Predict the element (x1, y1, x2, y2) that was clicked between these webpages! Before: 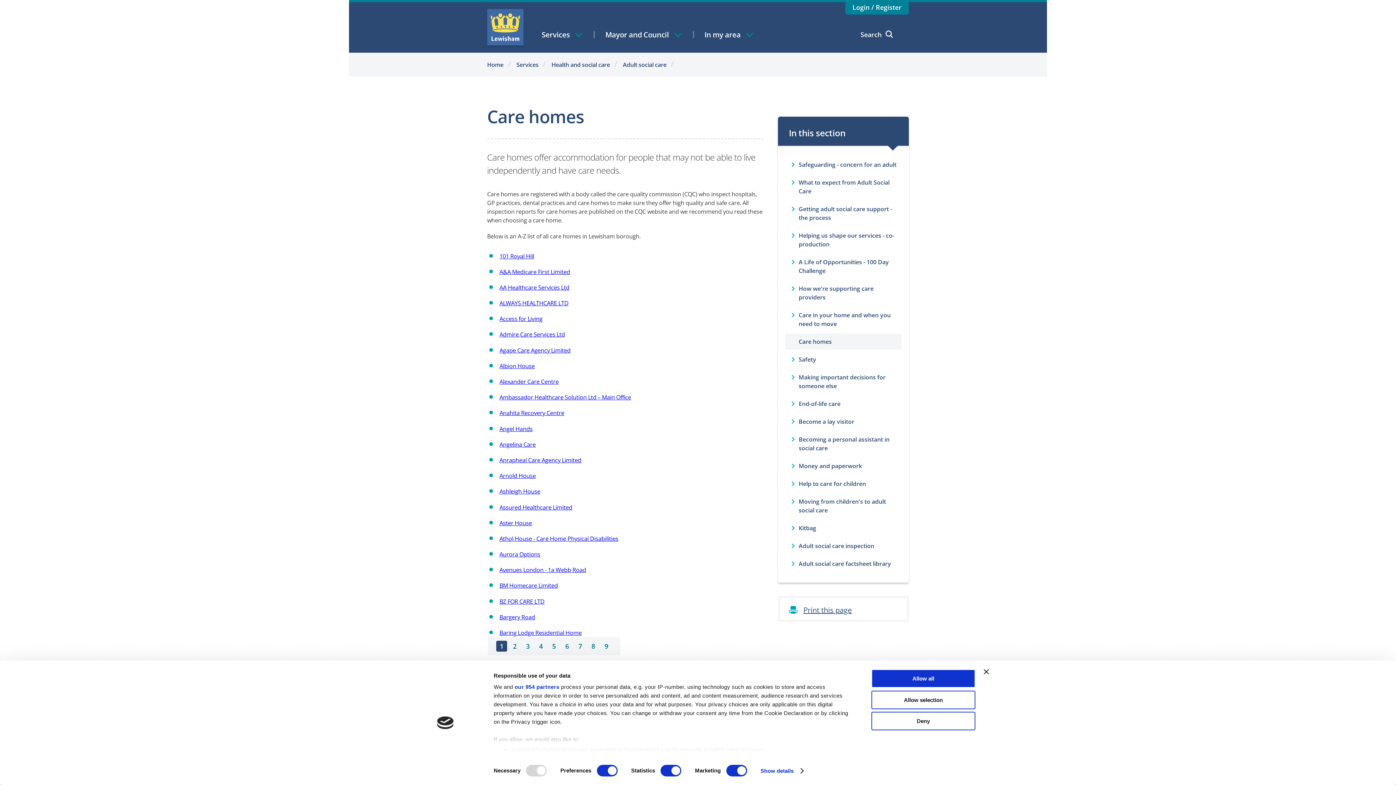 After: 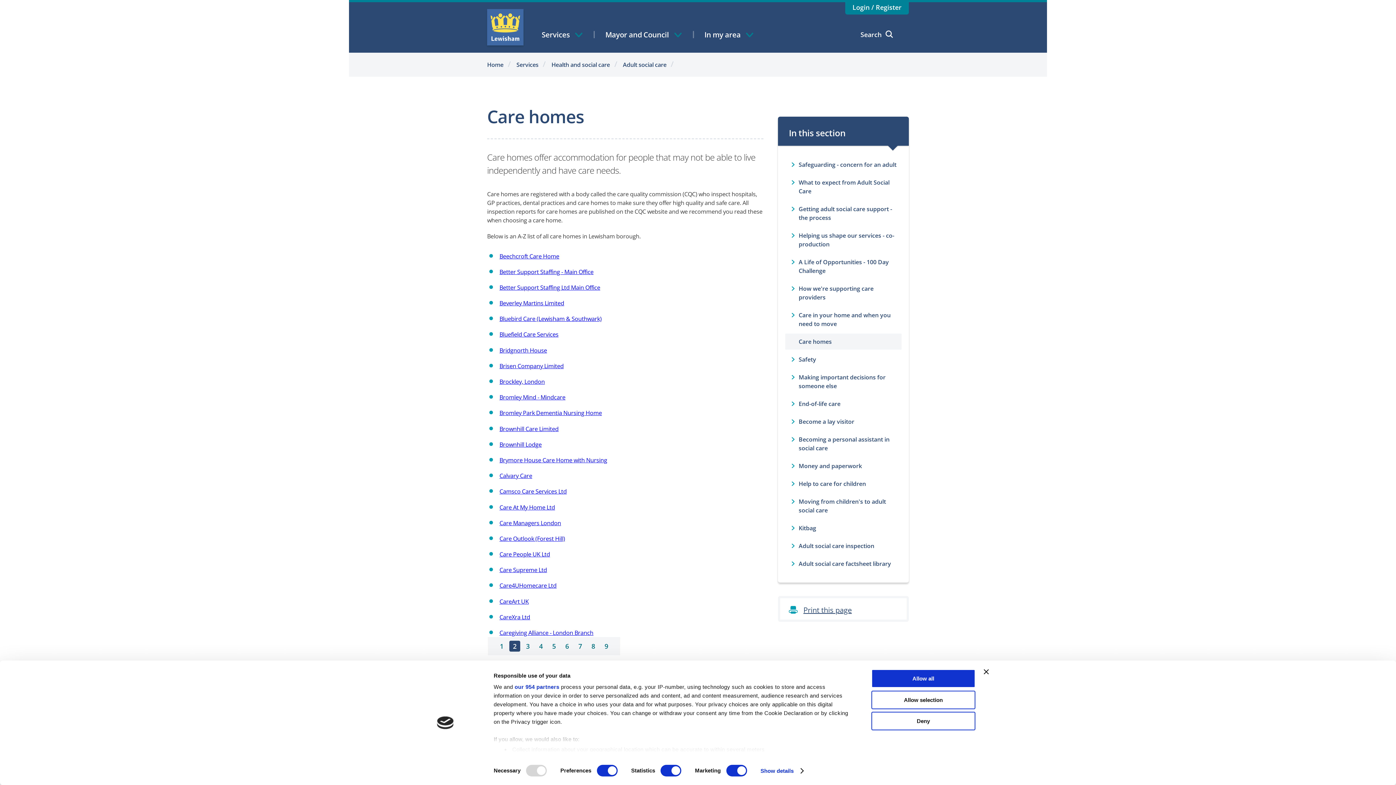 Action: bbox: (508, 637, 521, 655) label: 2